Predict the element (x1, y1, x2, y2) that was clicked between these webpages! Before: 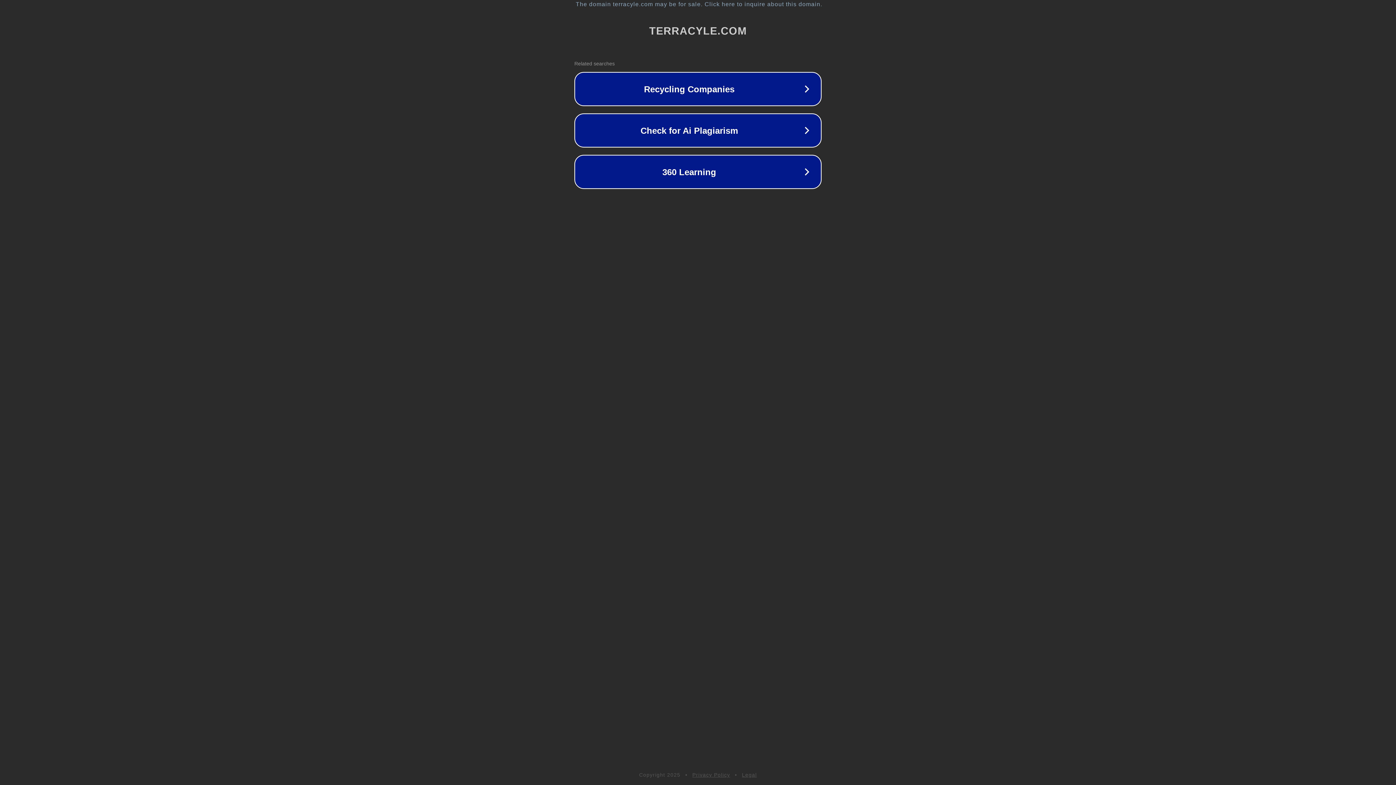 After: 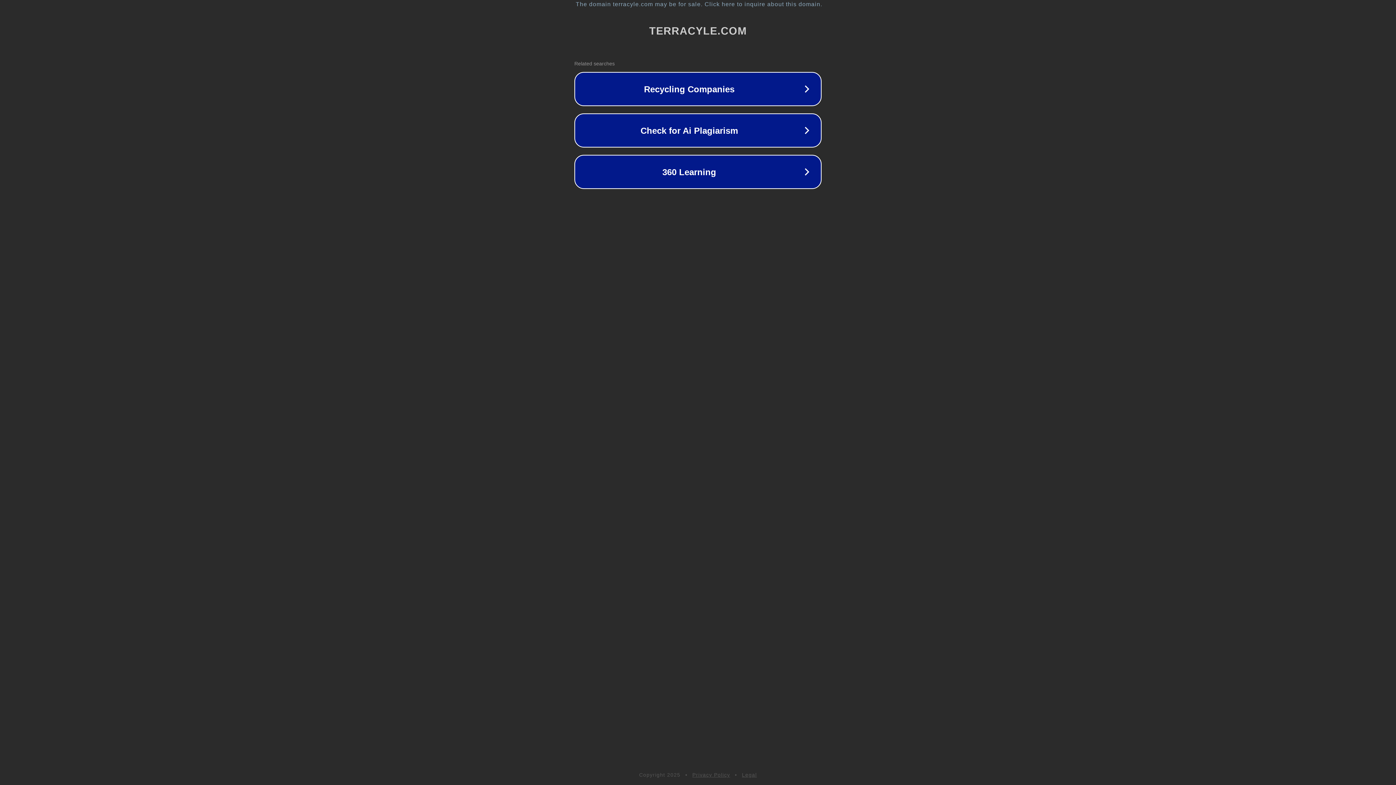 Action: bbox: (742, 772, 757, 778) label: Legal